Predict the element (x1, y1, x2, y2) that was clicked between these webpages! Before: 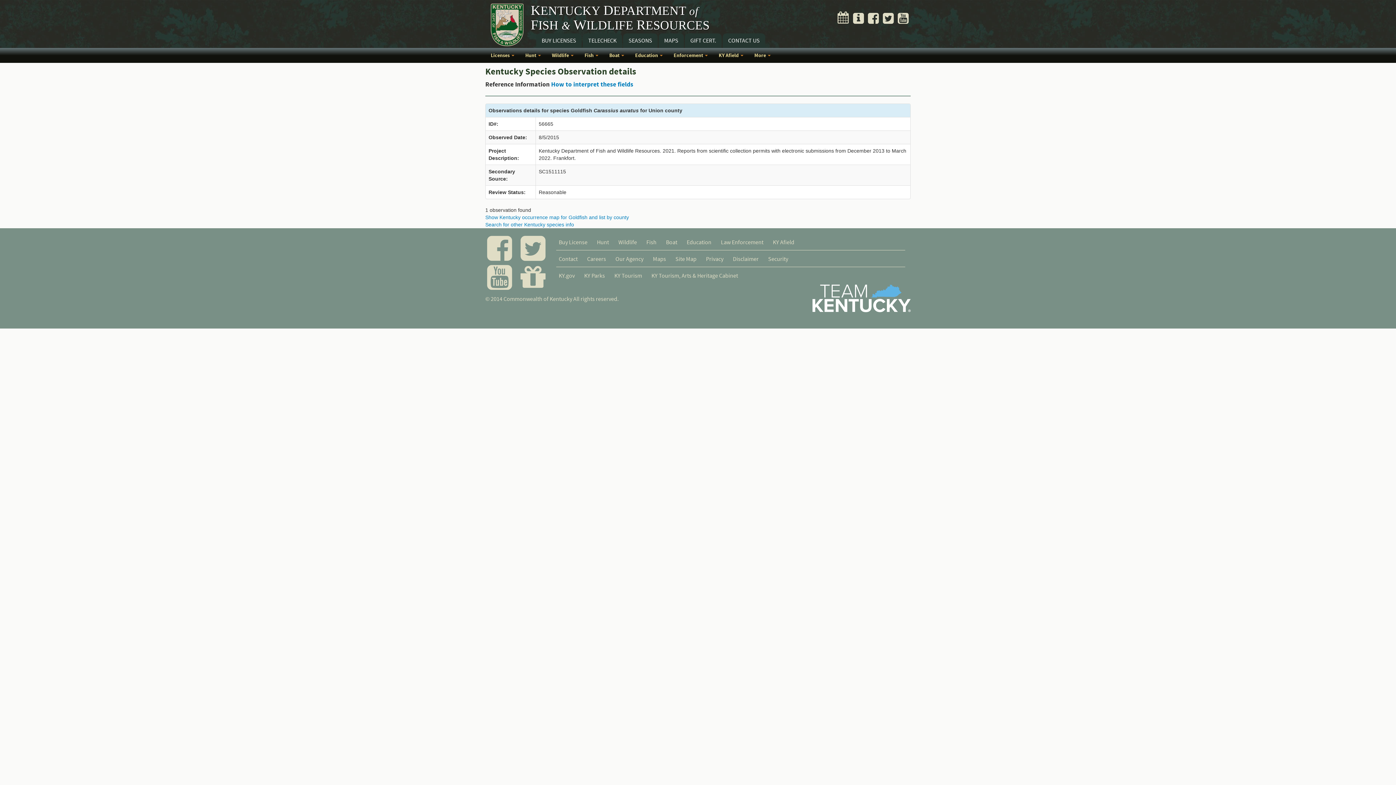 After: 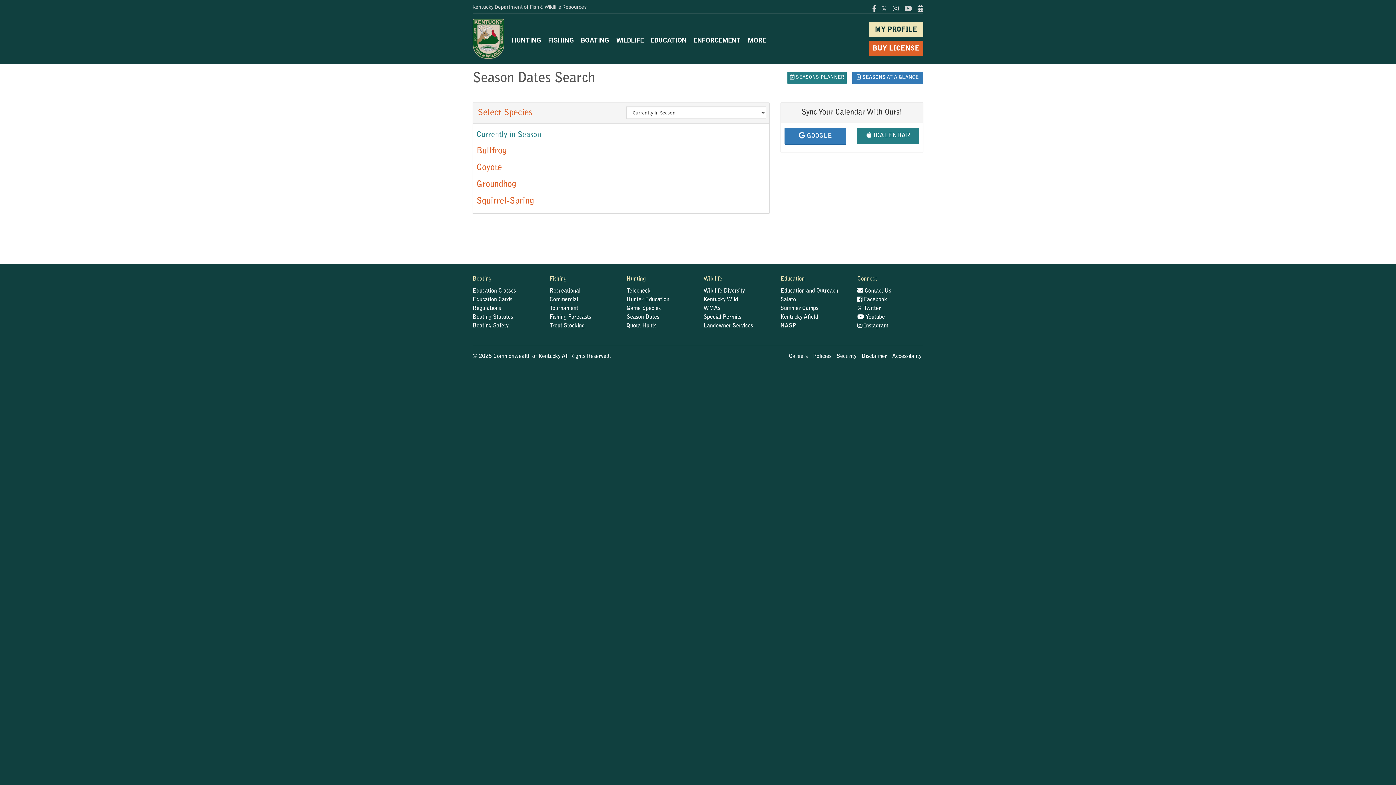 Action: bbox: (623, 33, 657, 48) label: SEASONS